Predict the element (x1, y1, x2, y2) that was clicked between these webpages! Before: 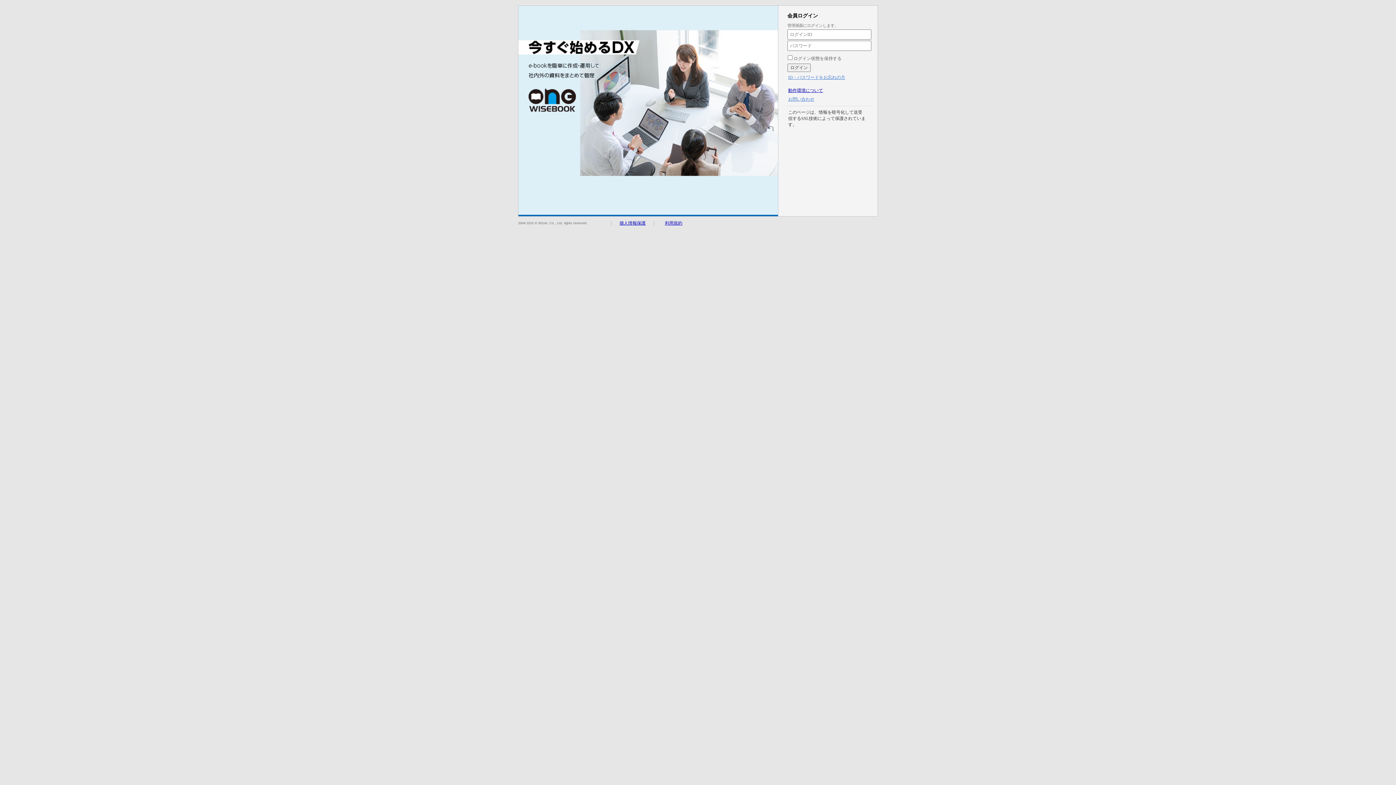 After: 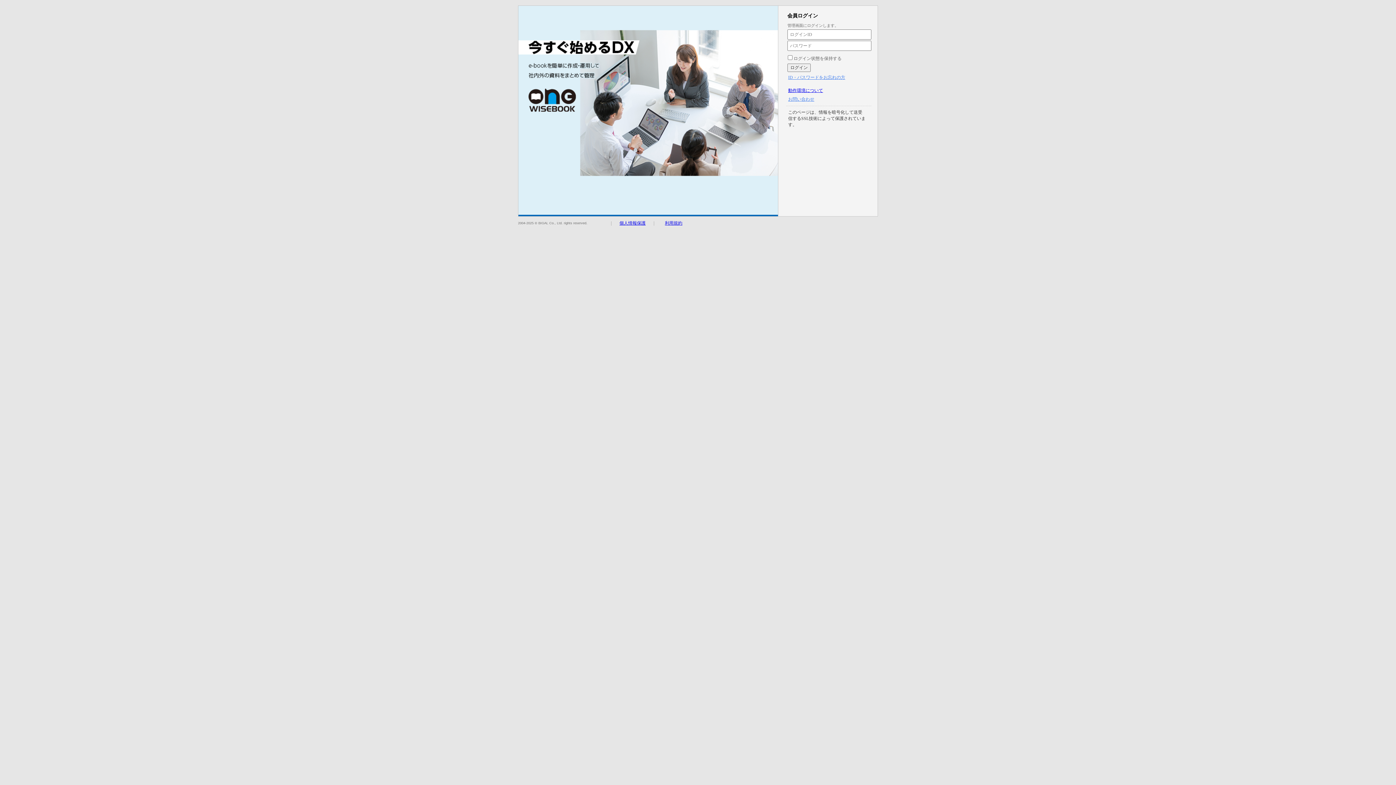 Action: bbox: (619, 220, 645, 225) label: 個人情報保護